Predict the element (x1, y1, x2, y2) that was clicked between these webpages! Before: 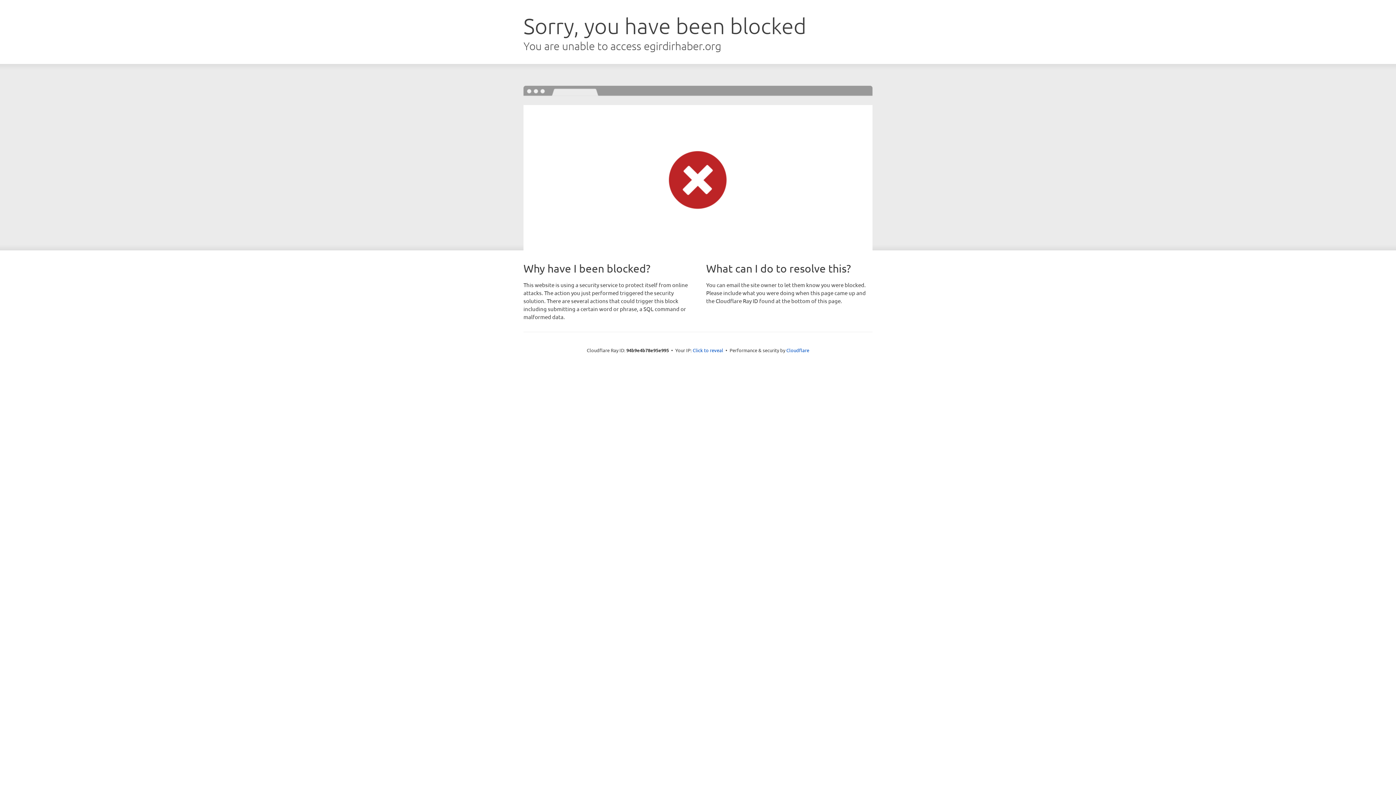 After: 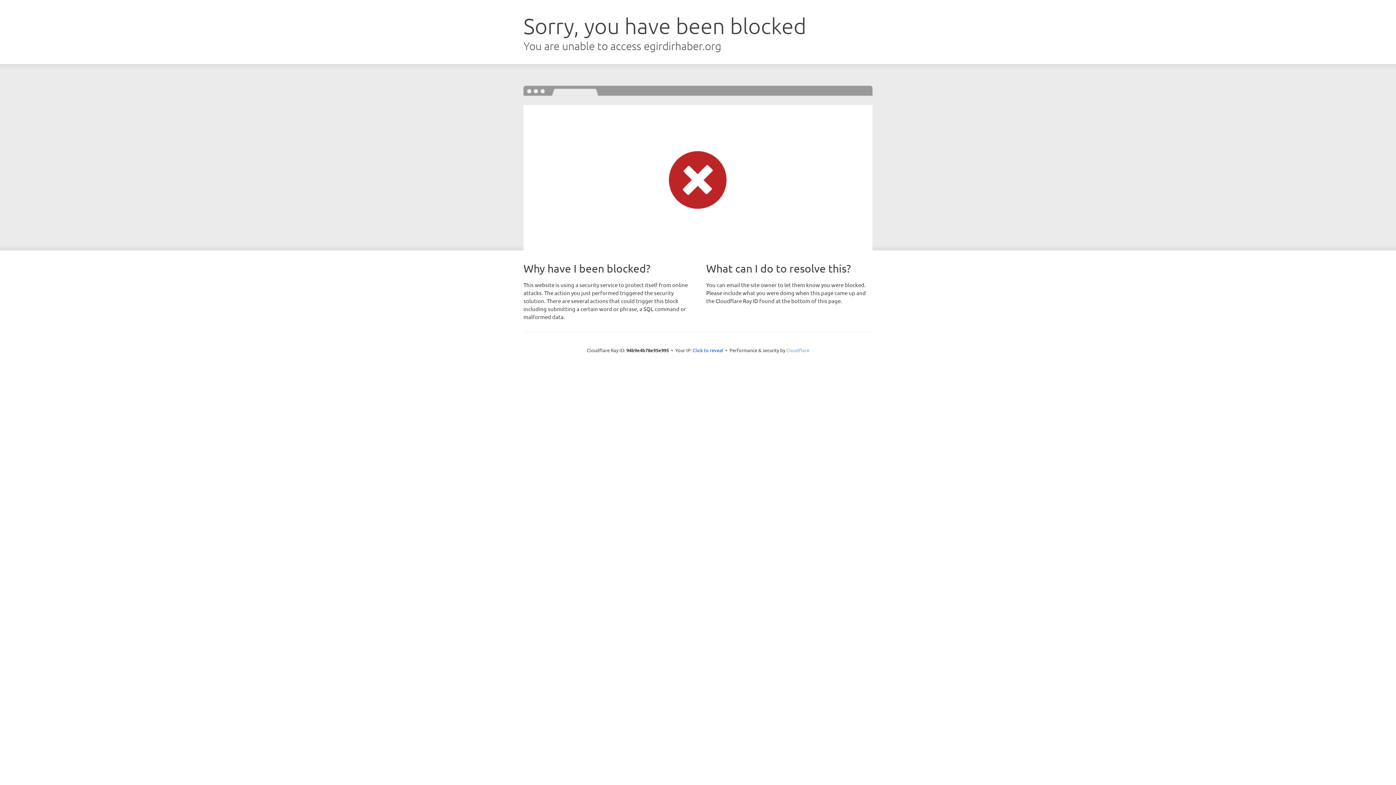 Action: label: Cloudflare bbox: (786, 347, 809, 353)